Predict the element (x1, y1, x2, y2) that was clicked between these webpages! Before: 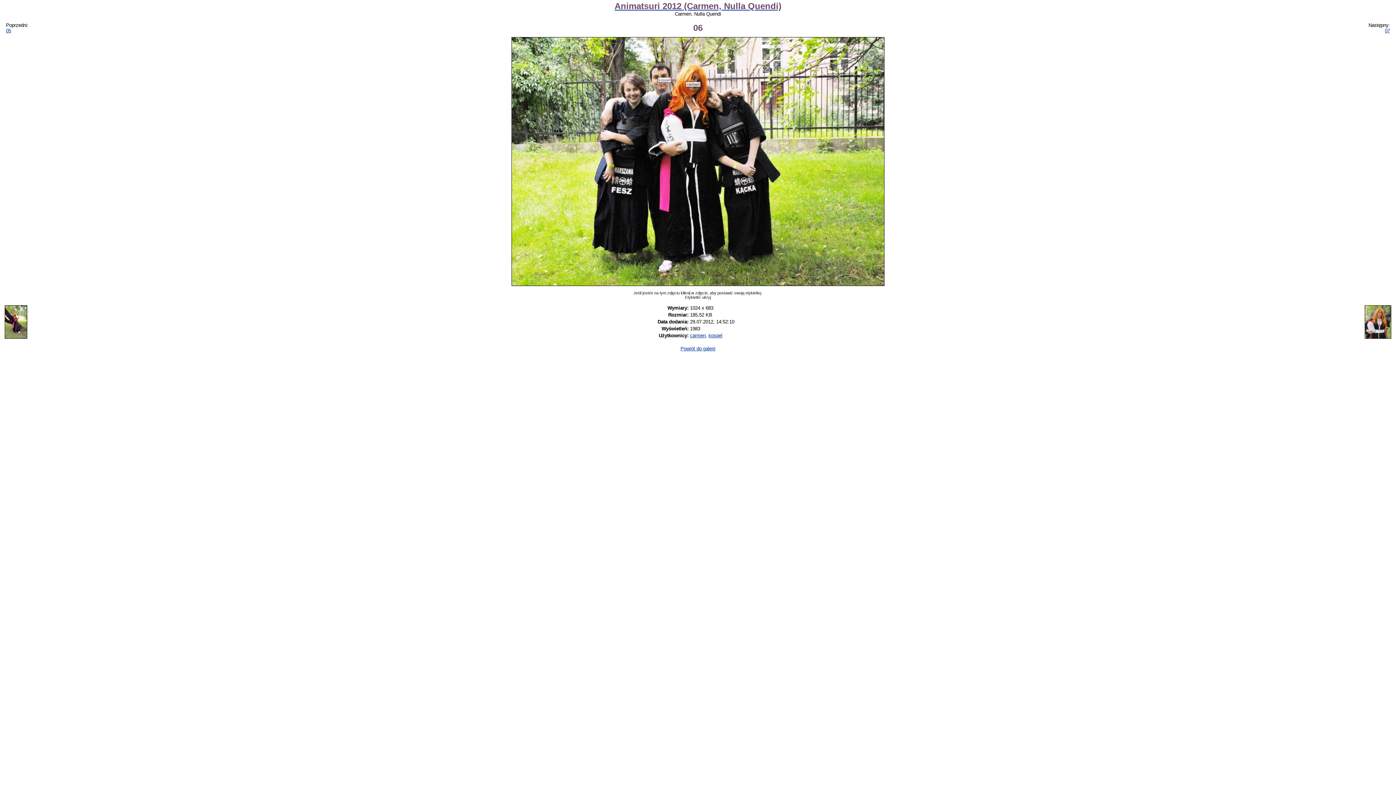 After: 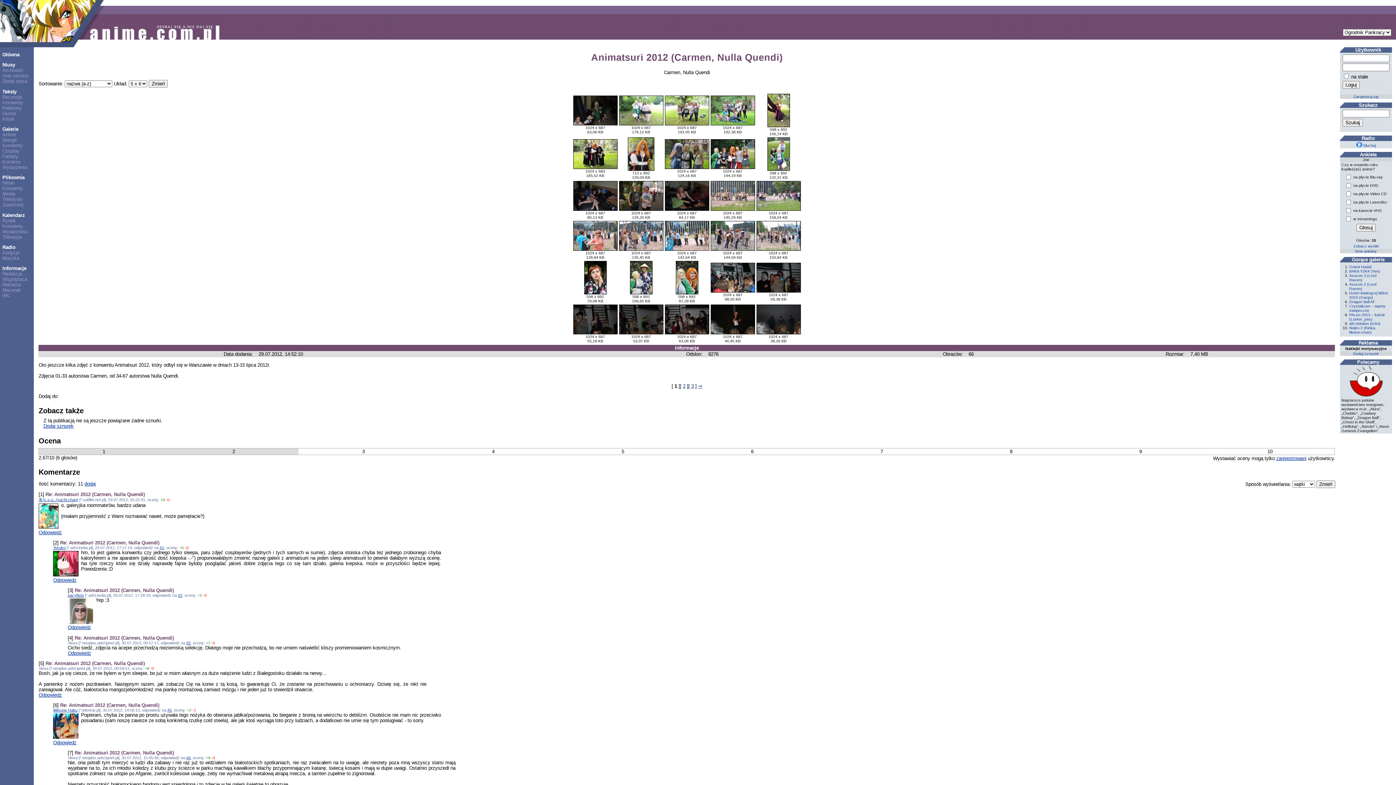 Action: bbox: (614, 4, 781, 10) label: Animatsuri 2012 (Carmen, Nulla Quendi)